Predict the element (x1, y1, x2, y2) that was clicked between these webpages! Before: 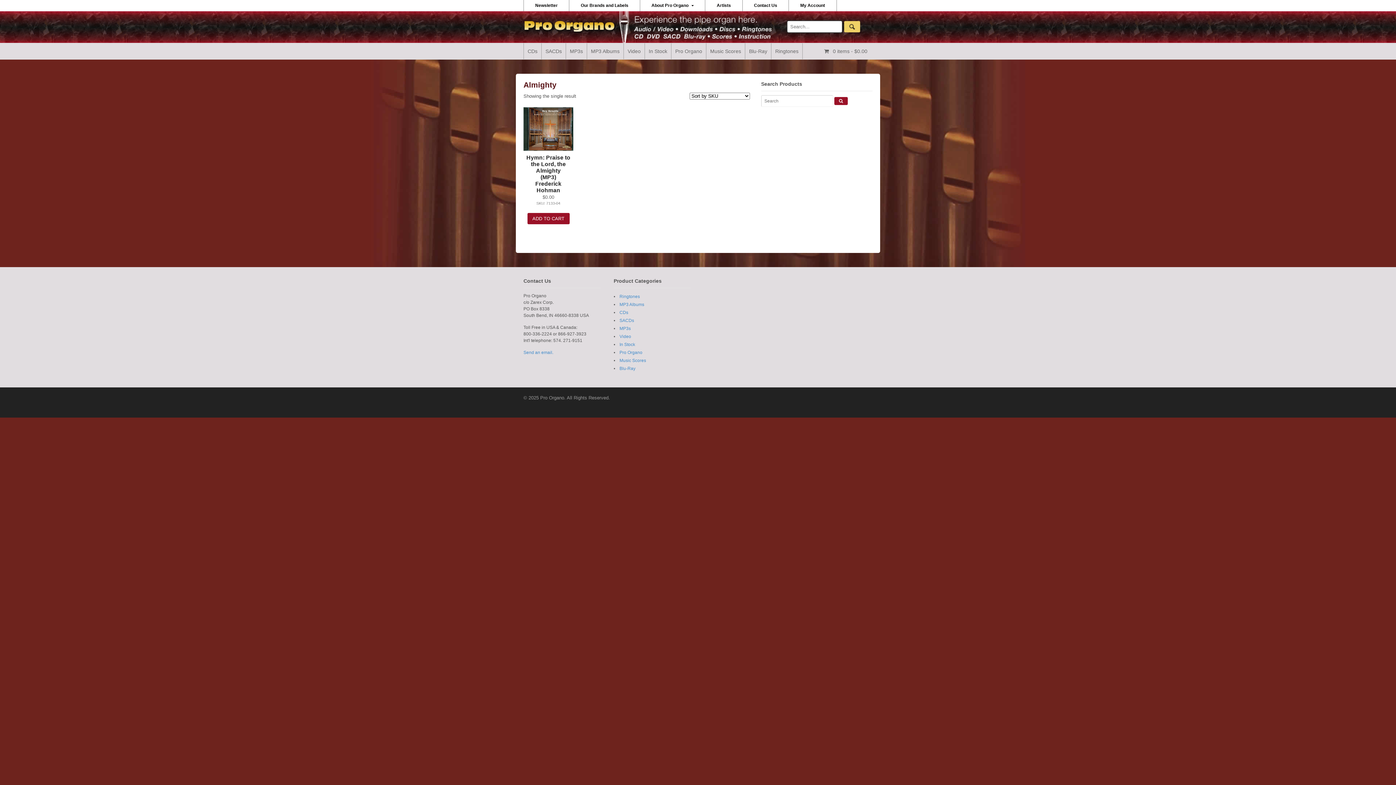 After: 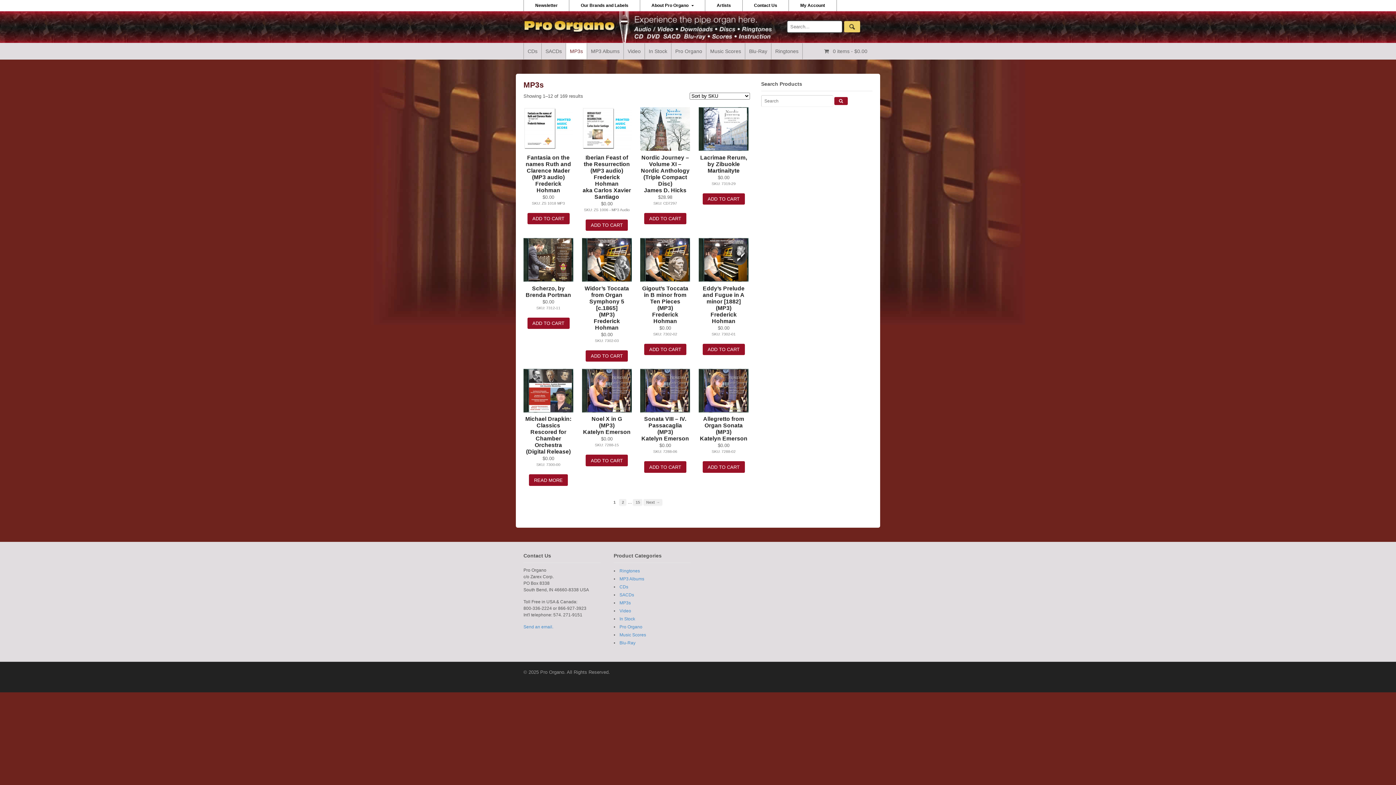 Action: bbox: (619, 326, 630, 331) label: MP3s